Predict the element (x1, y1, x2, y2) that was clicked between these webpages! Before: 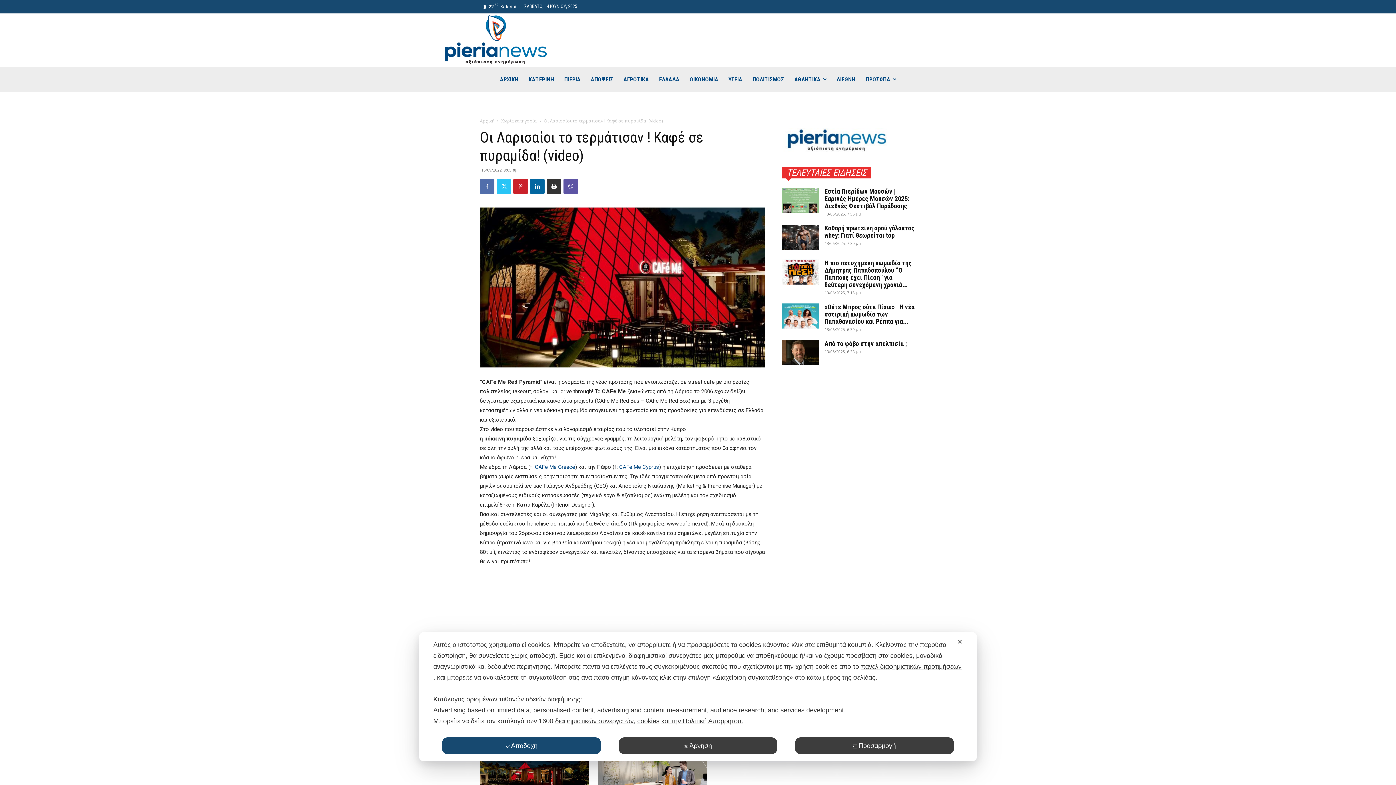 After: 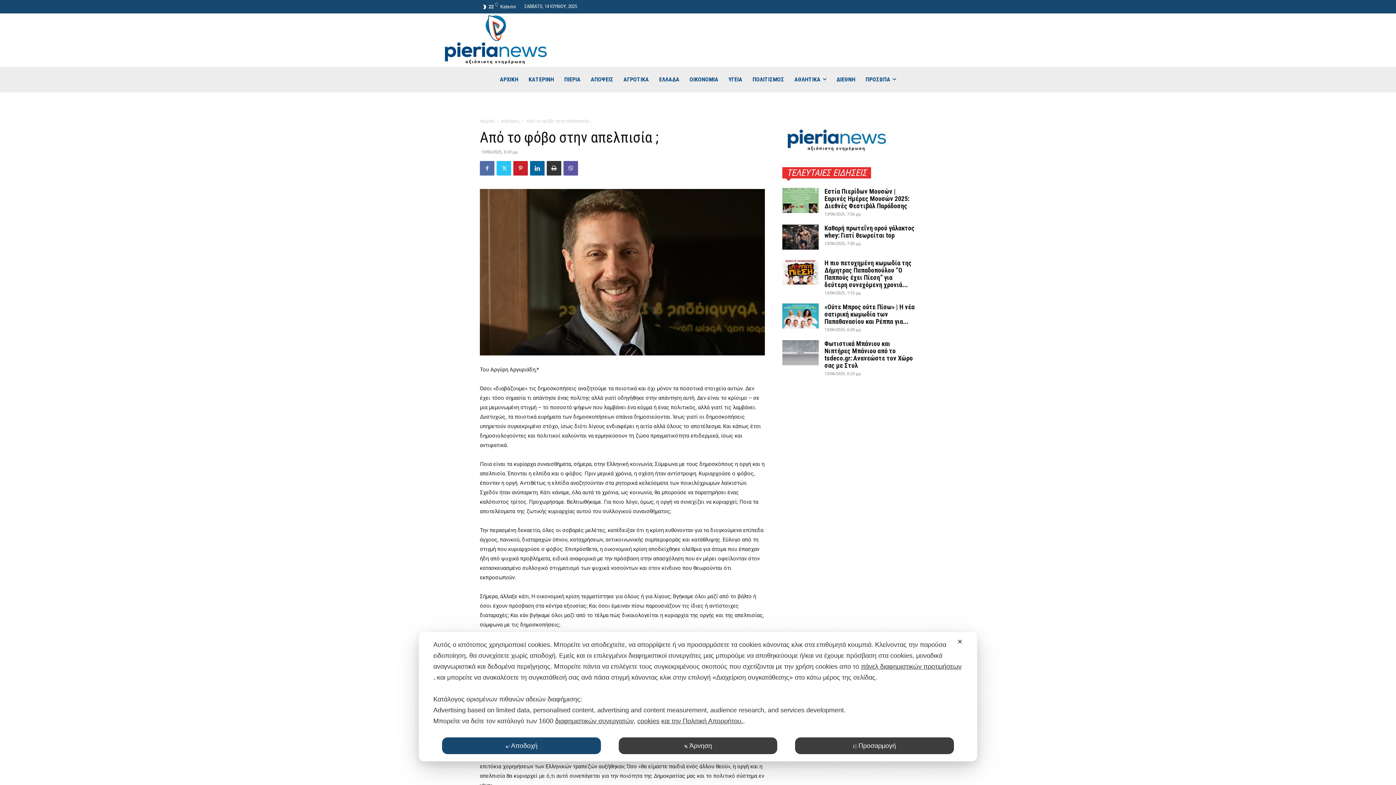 Action: label: Από το φόβο στην απελπισία ; bbox: (824, 340, 907, 347)